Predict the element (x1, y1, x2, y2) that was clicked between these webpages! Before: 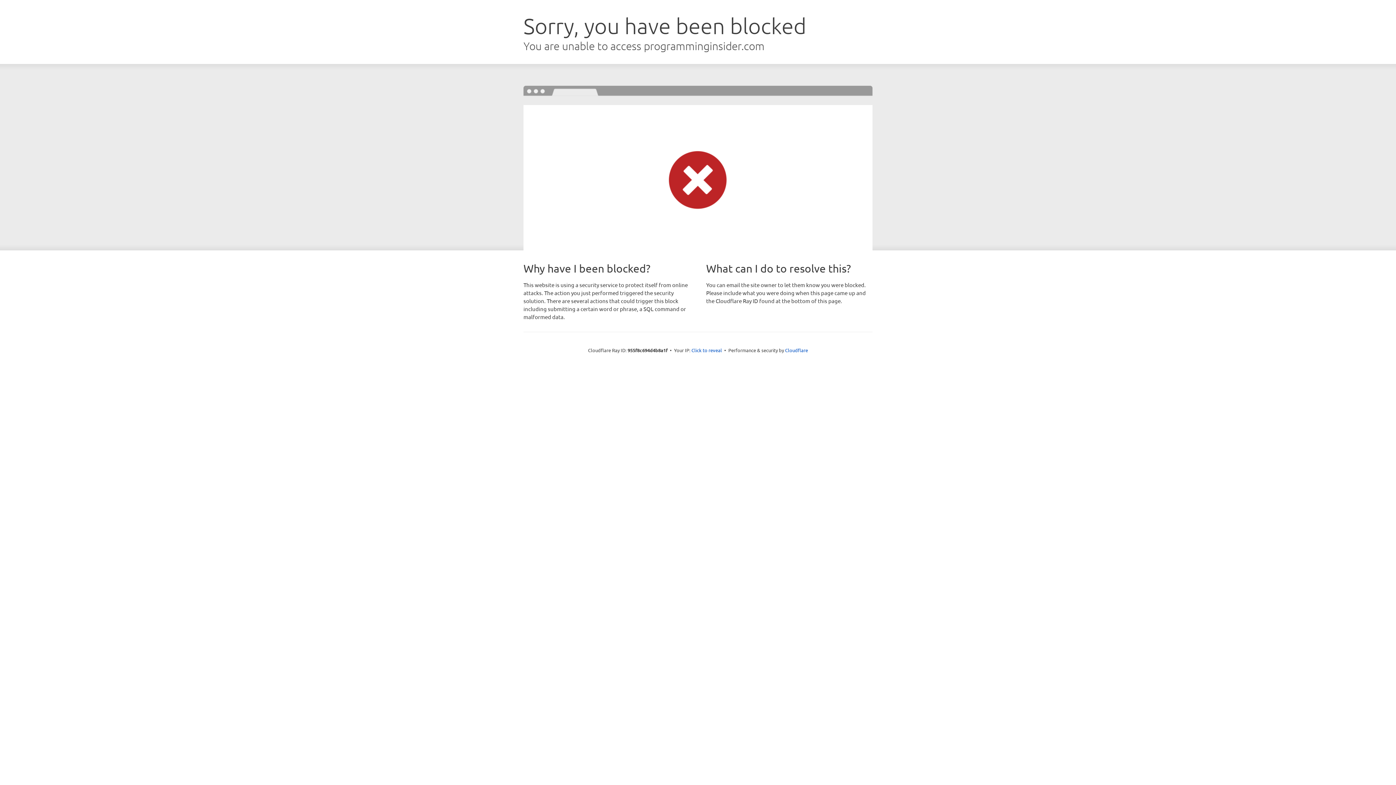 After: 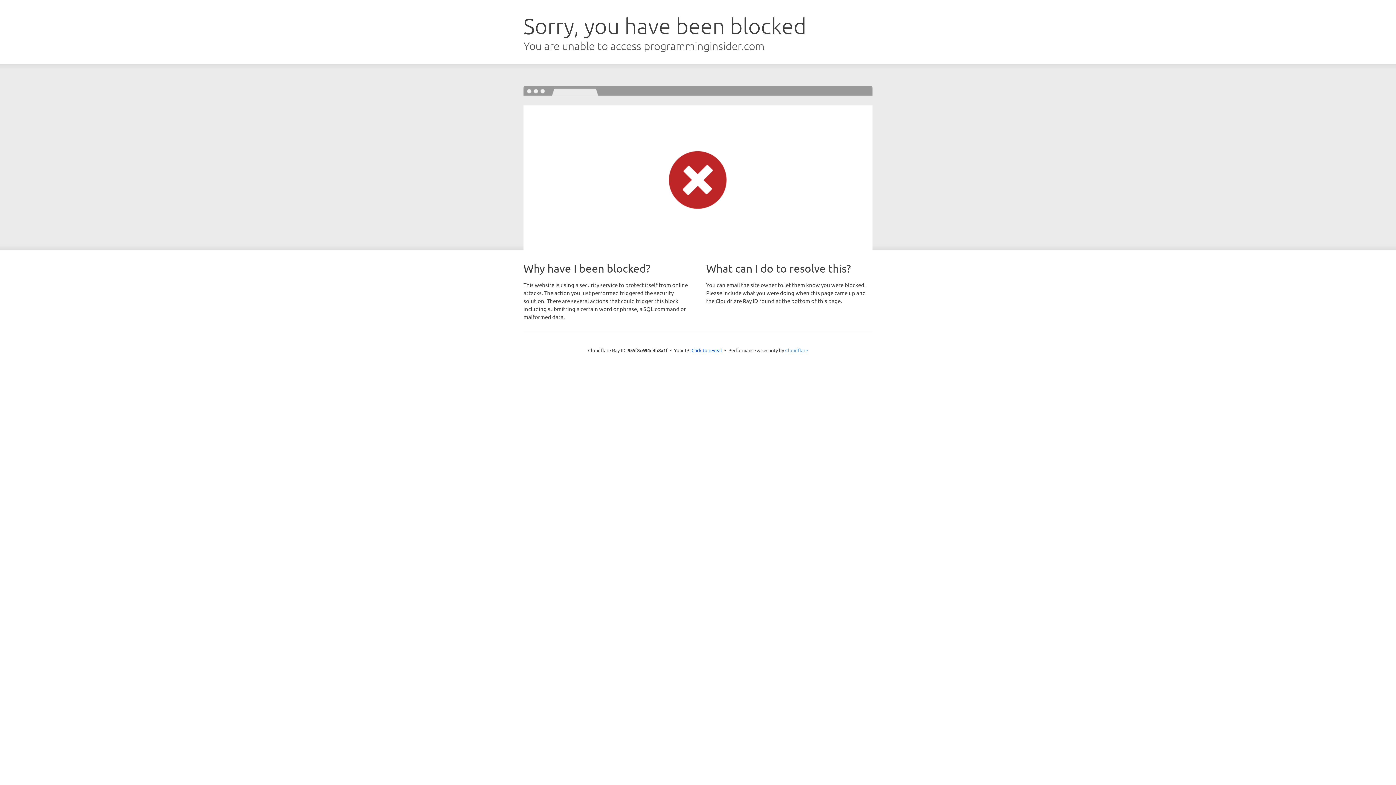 Action: label: Cloudflare bbox: (785, 347, 808, 353)